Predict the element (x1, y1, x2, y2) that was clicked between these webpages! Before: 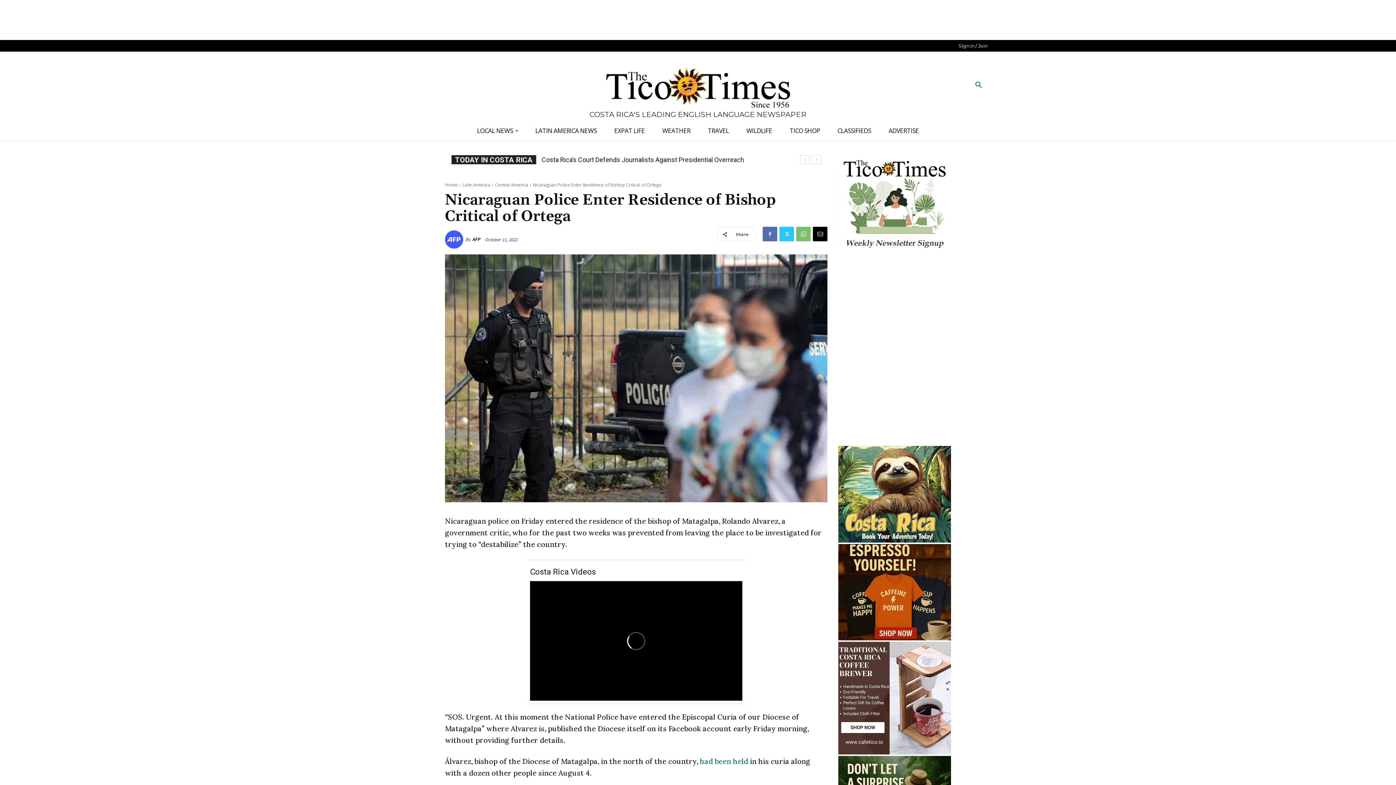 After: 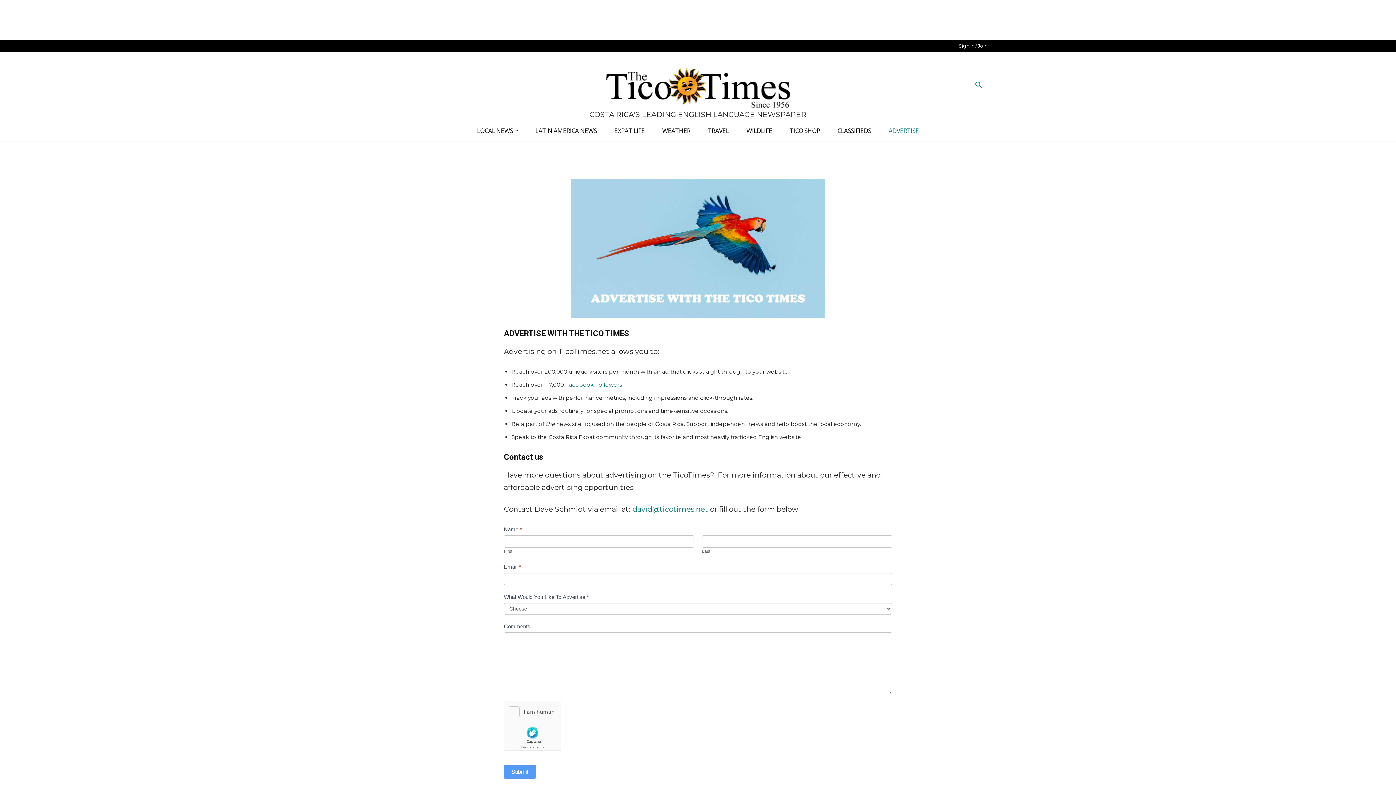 Action: bbox: (880, 120, 927, 140) label: ADVERTISE